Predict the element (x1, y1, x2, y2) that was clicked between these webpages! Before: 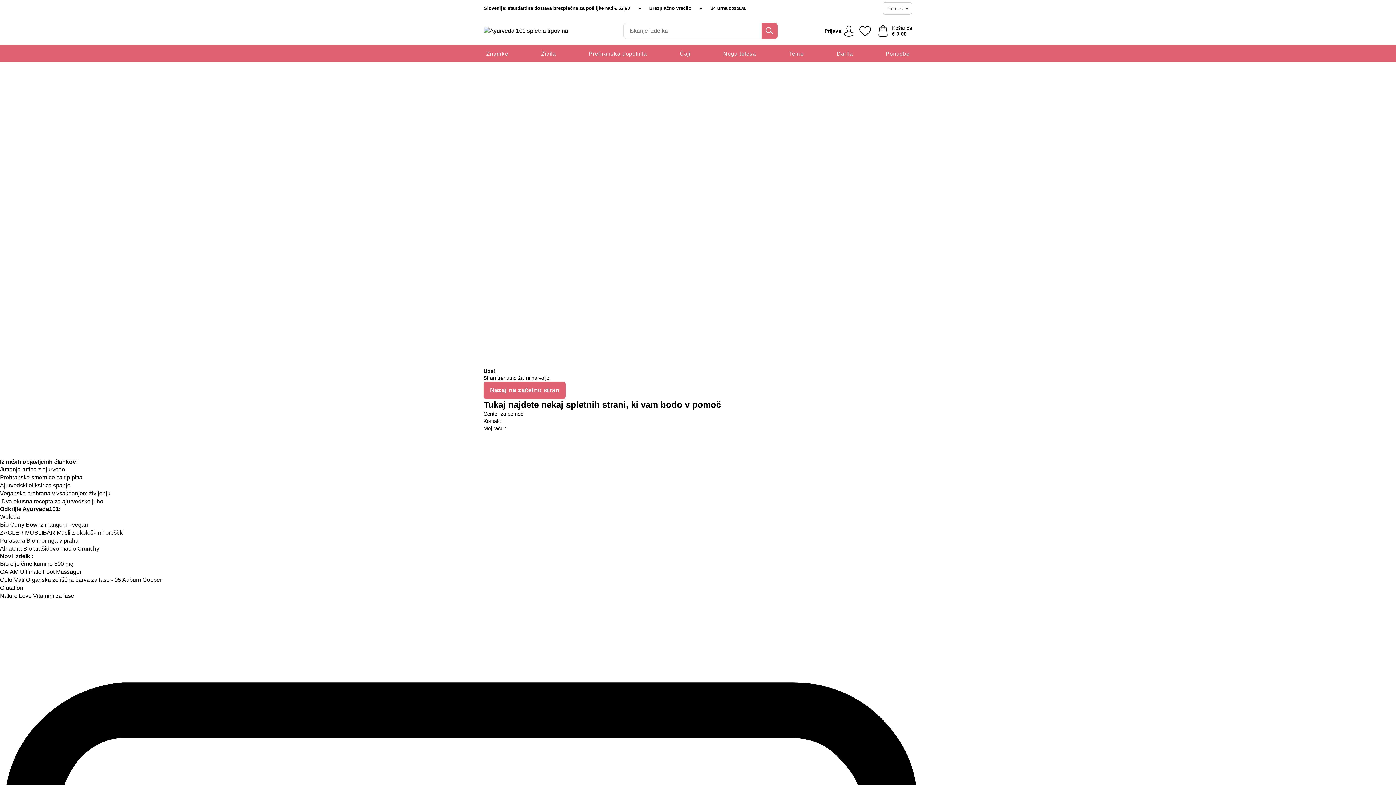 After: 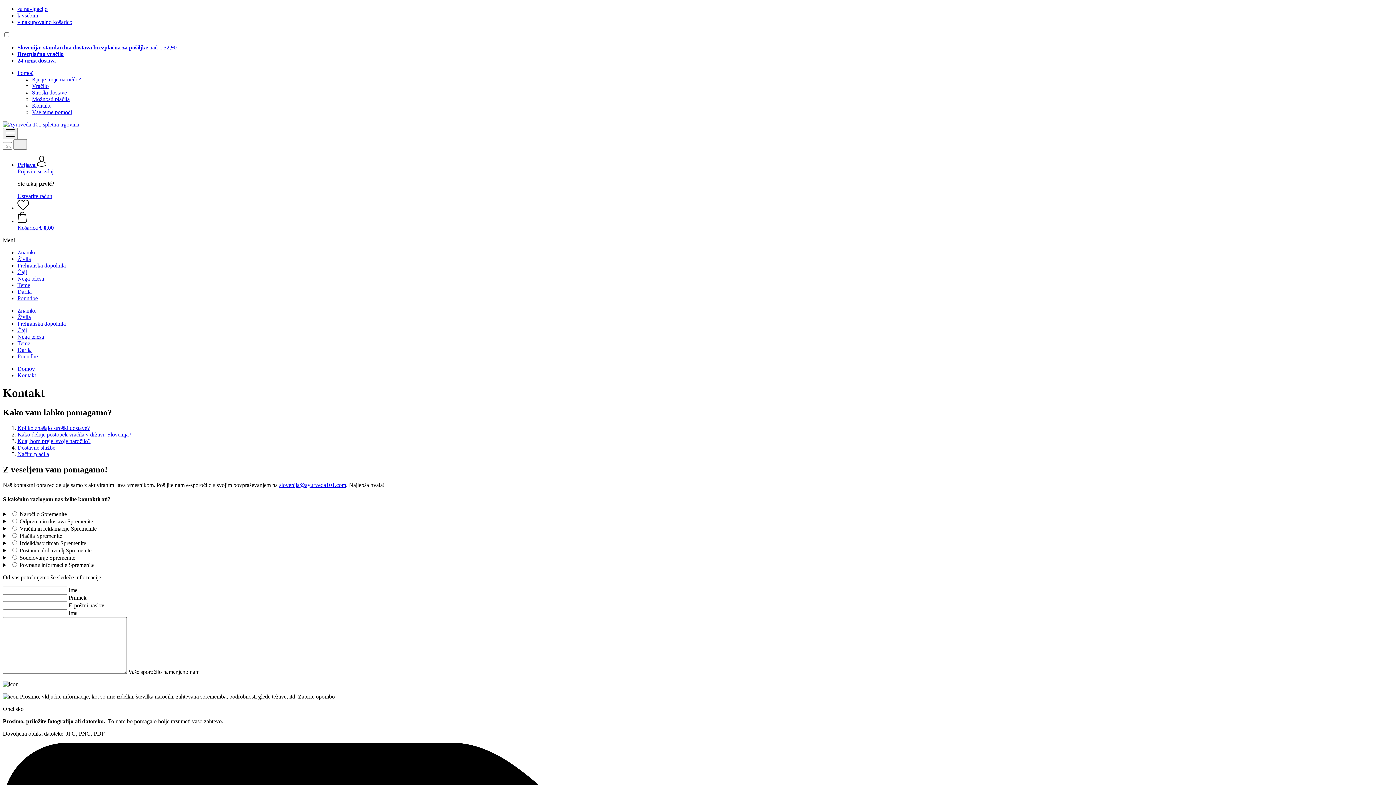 Action: label: Kontakt bbox: (483, 418, 501, 424)